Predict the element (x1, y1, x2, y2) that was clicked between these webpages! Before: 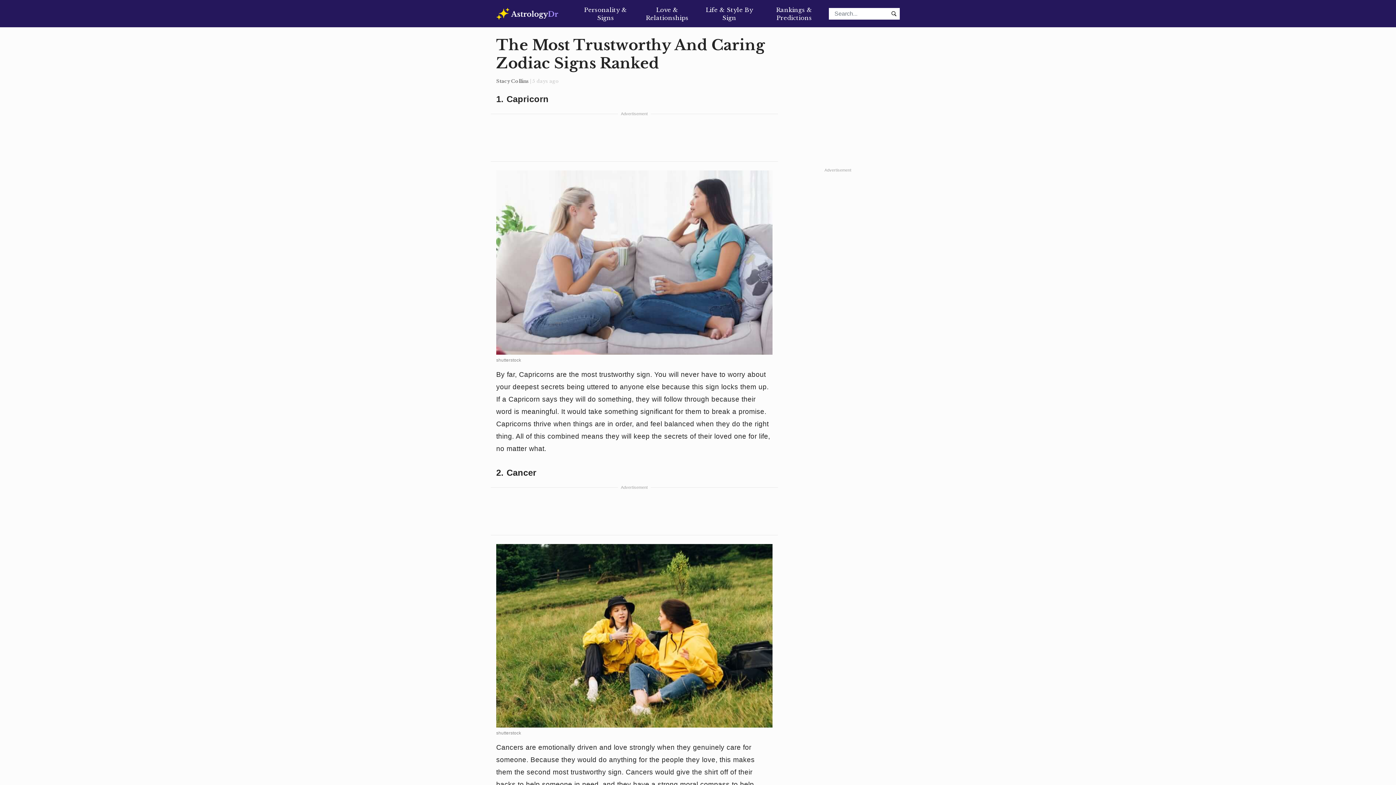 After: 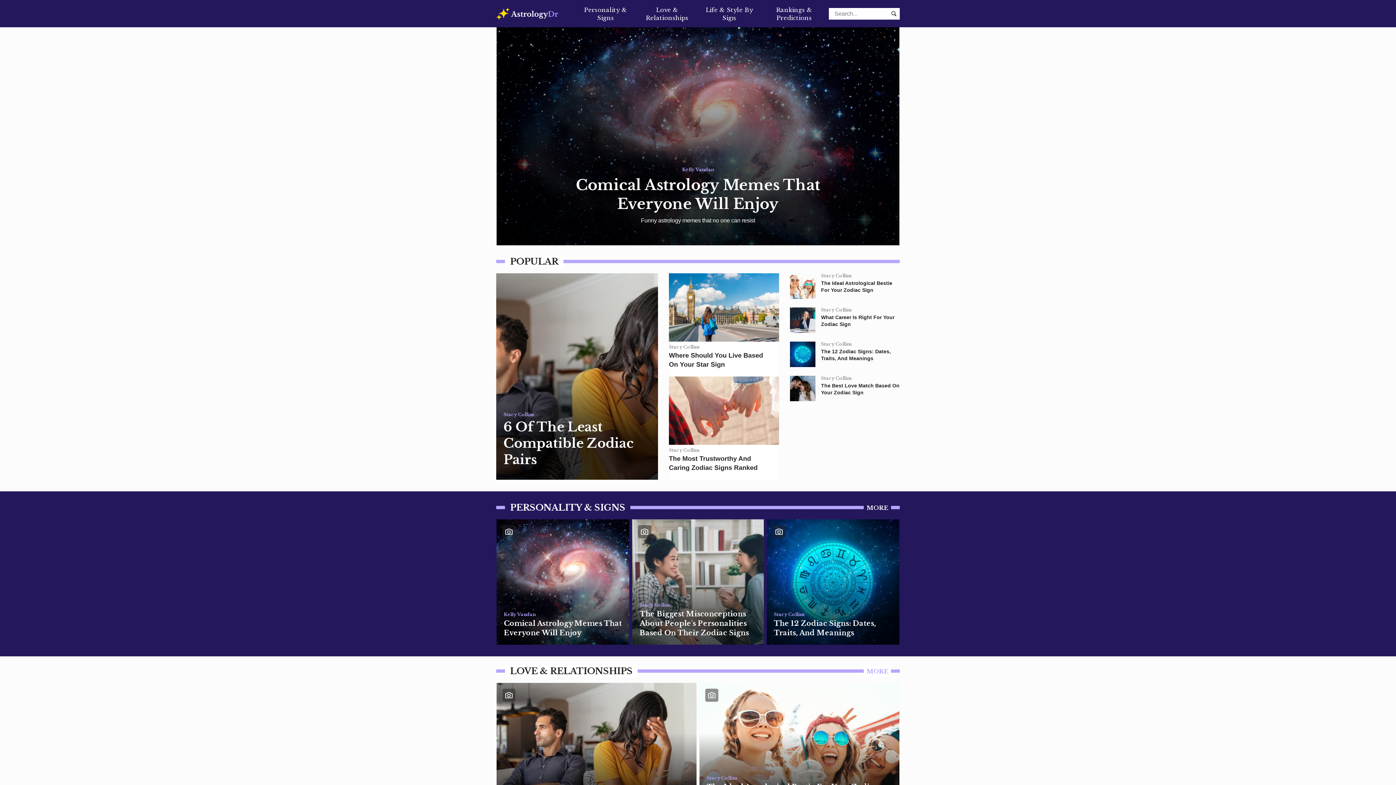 Action: bbox: (496, 6, 558, 21)